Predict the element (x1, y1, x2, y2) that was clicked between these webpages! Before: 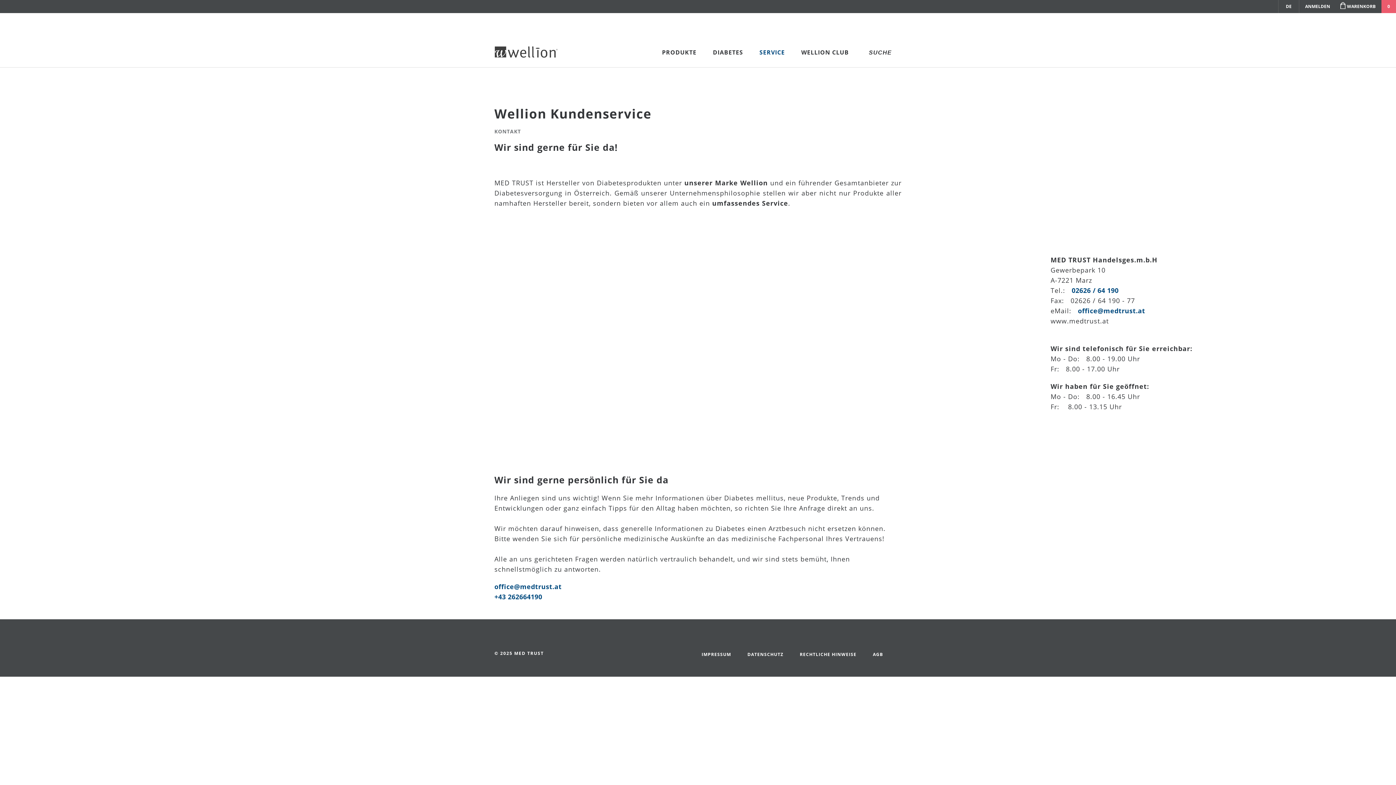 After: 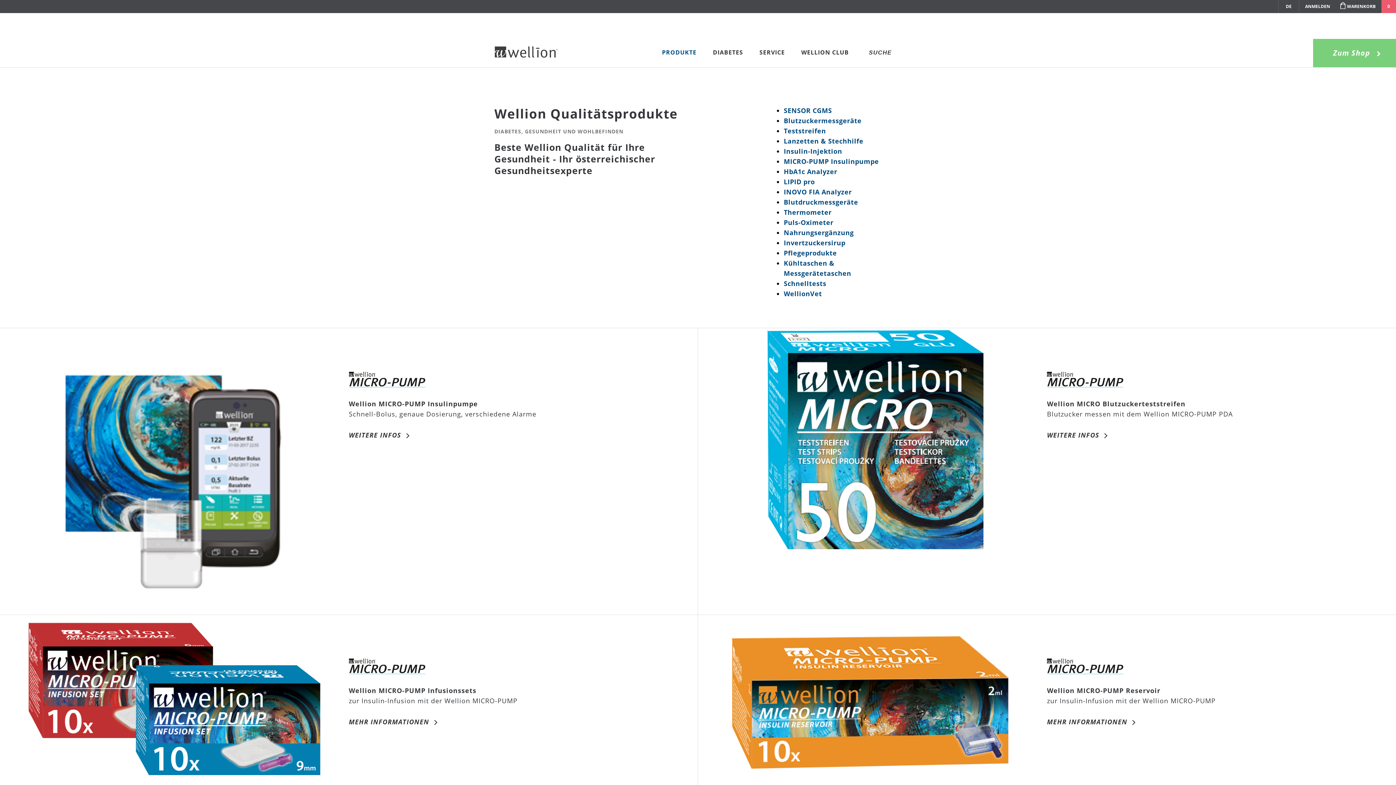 Action: label: PRODUKTE bbox: (662, 47, 696, 57)